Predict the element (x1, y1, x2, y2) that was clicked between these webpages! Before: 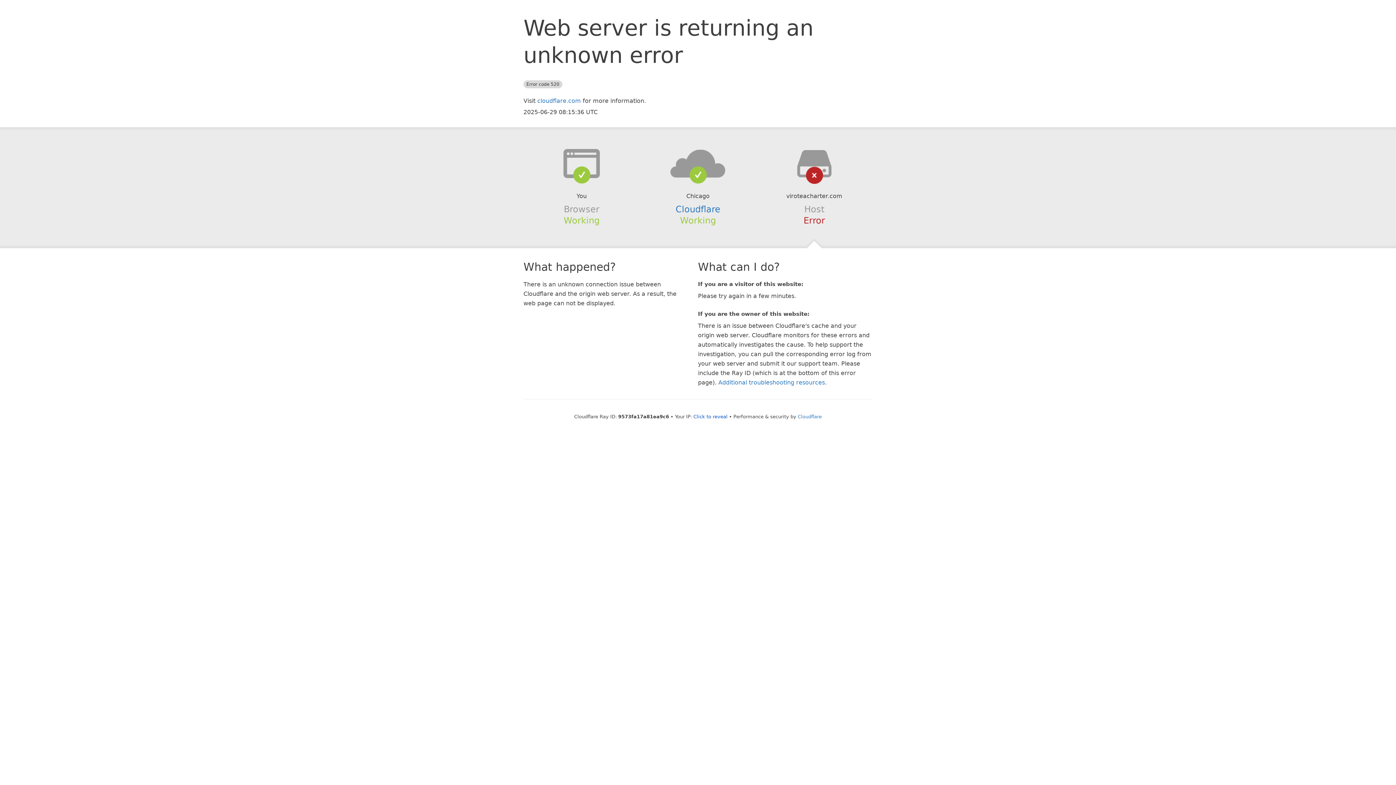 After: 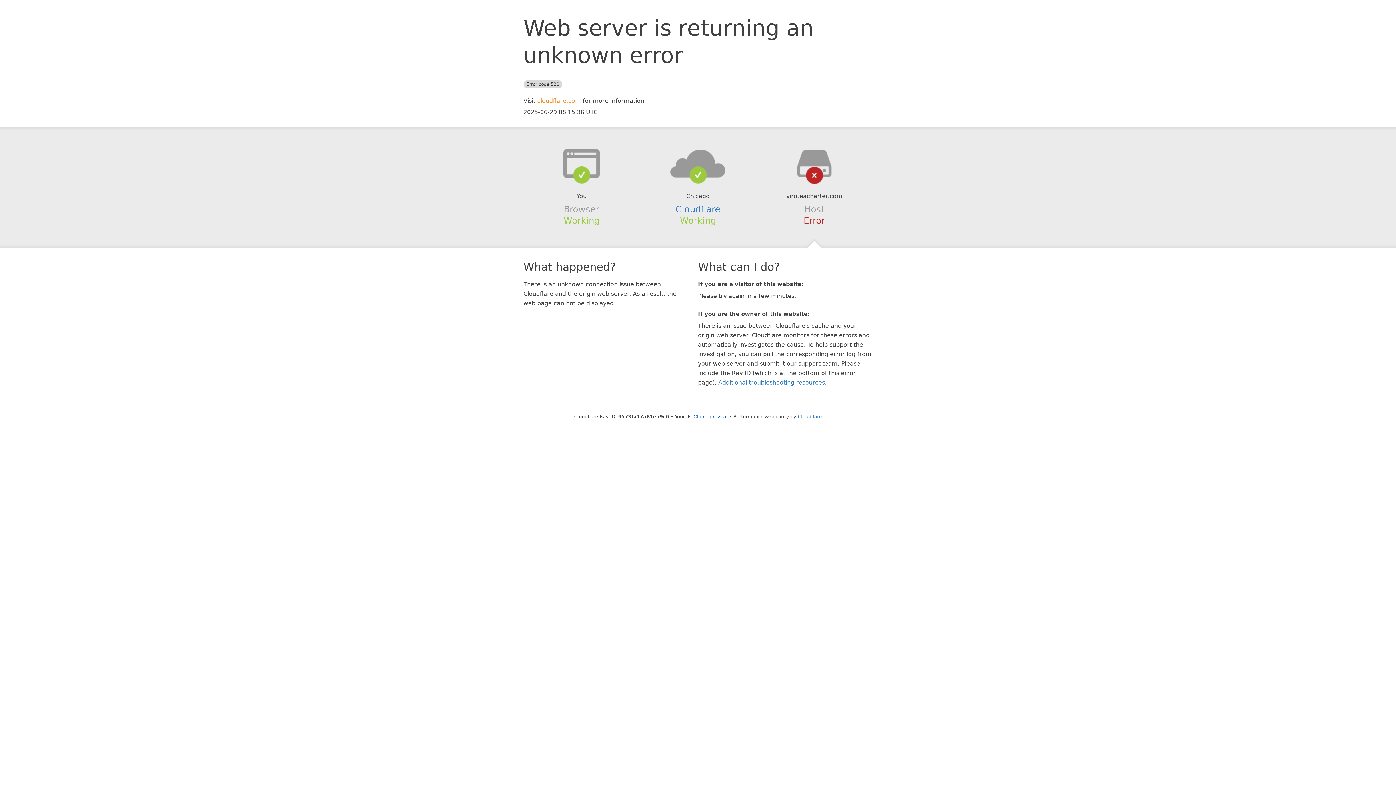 Action: bbox: (537, 97, 581, 104) label: cloudflare.com